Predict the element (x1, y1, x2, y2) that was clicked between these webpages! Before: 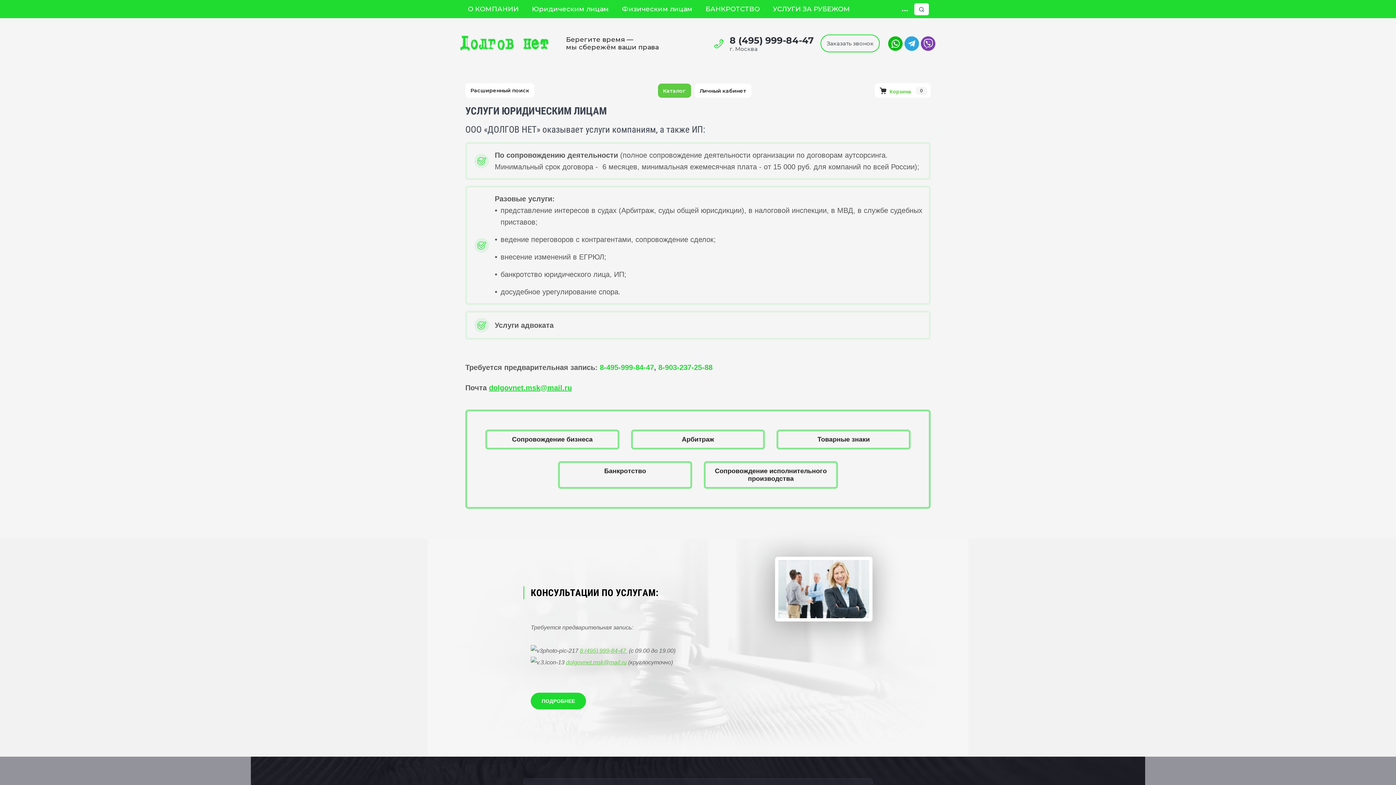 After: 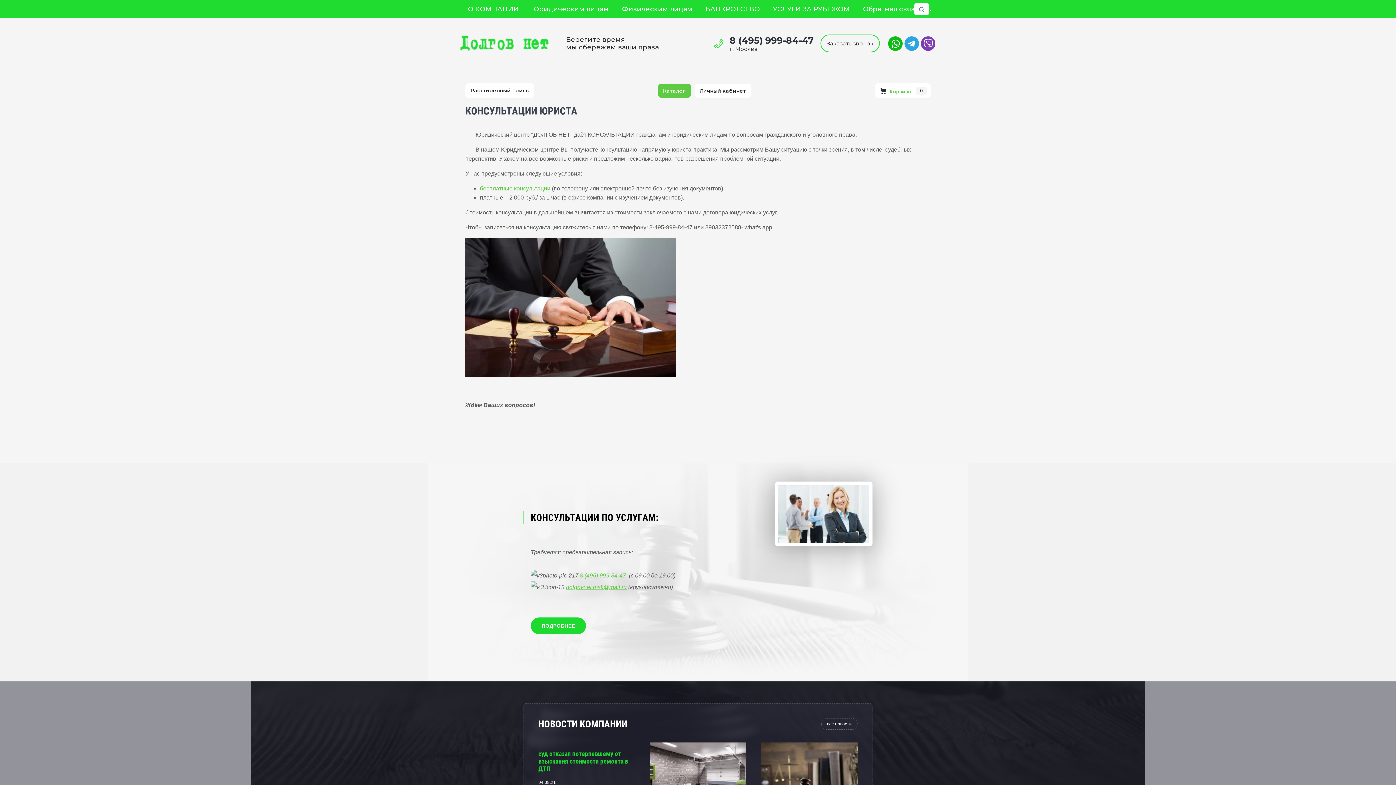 Action: bbox: (775, 586, 872, 591)